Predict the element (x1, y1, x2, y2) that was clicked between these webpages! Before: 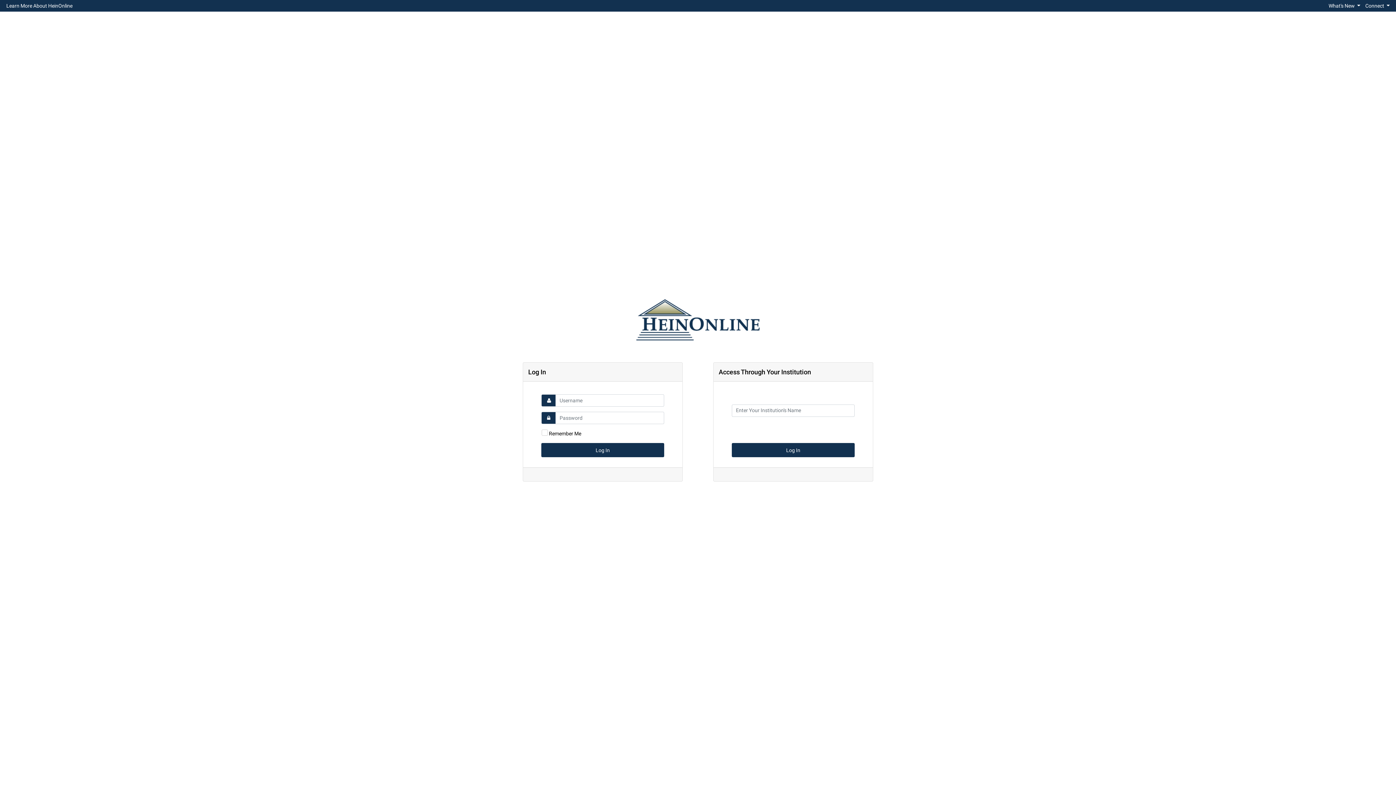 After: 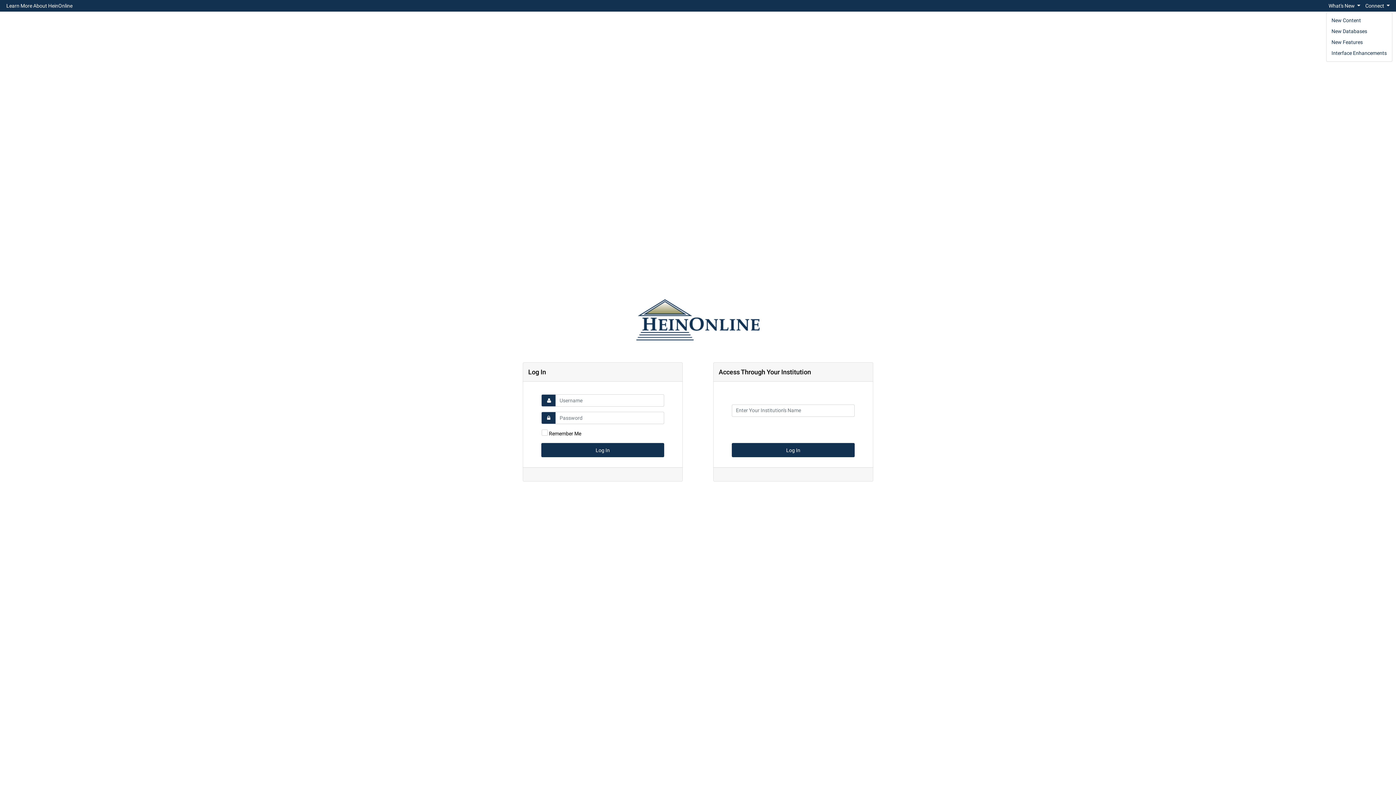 Action: bbox: (1326, 0, 1363, 10) label: What's New 